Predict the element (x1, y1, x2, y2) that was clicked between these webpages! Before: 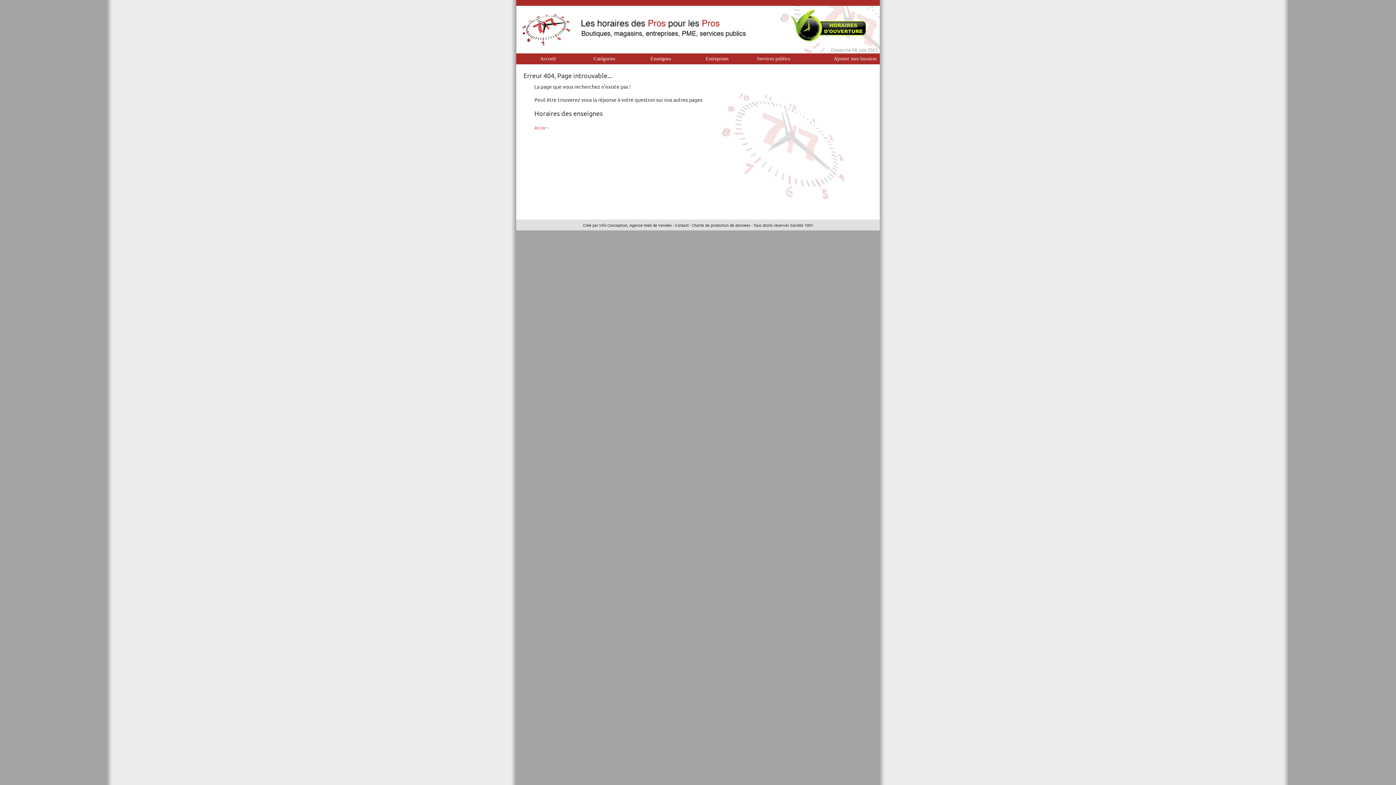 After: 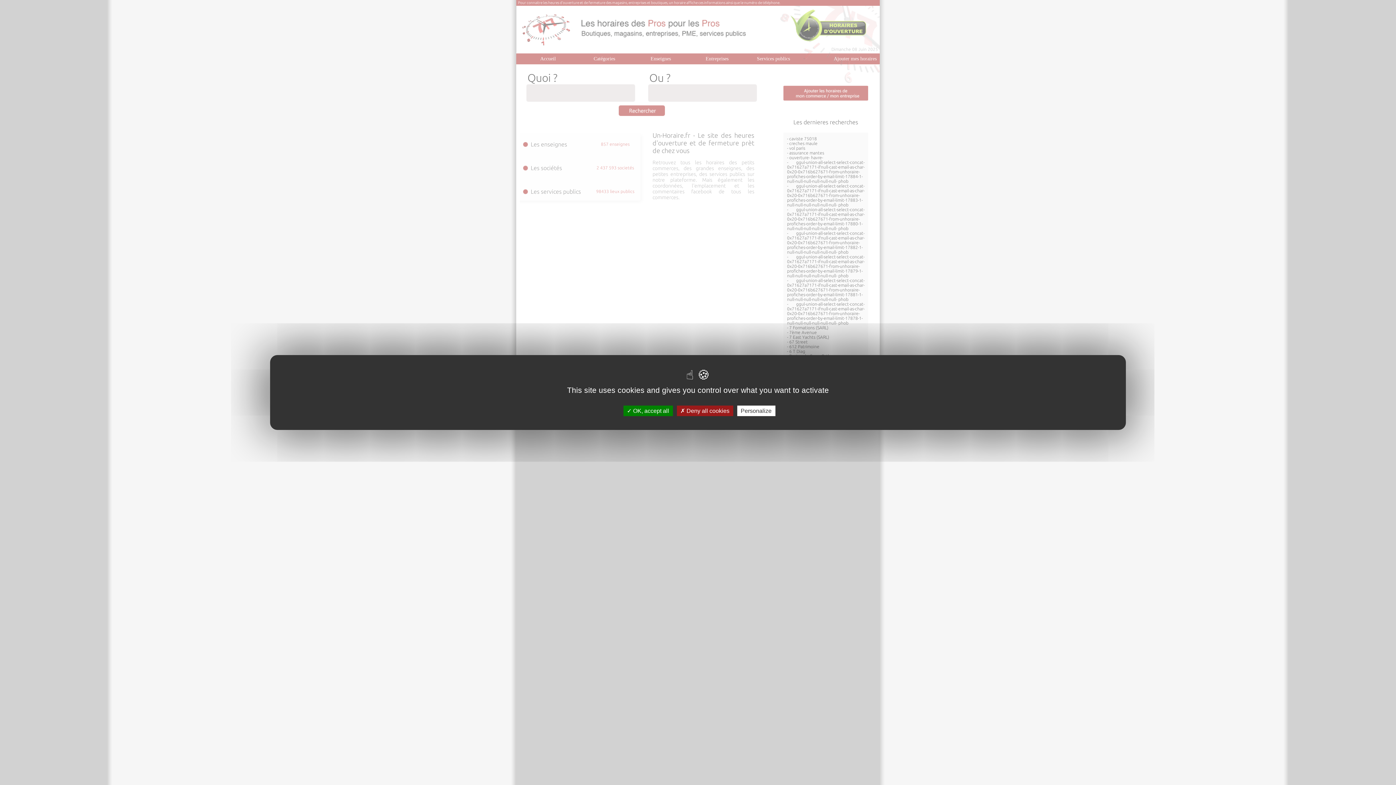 Action: bbox: (540, 56, 556, 61) label: Accueil